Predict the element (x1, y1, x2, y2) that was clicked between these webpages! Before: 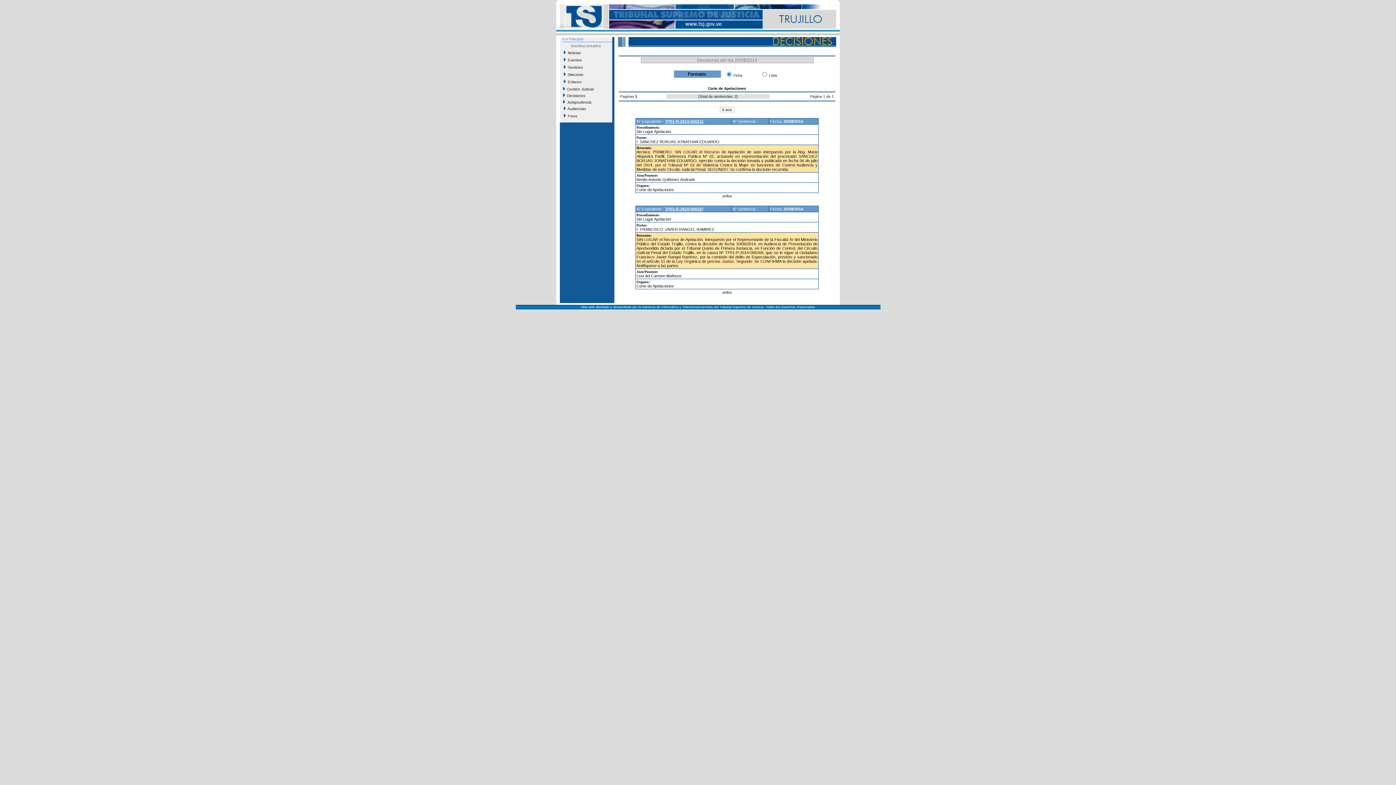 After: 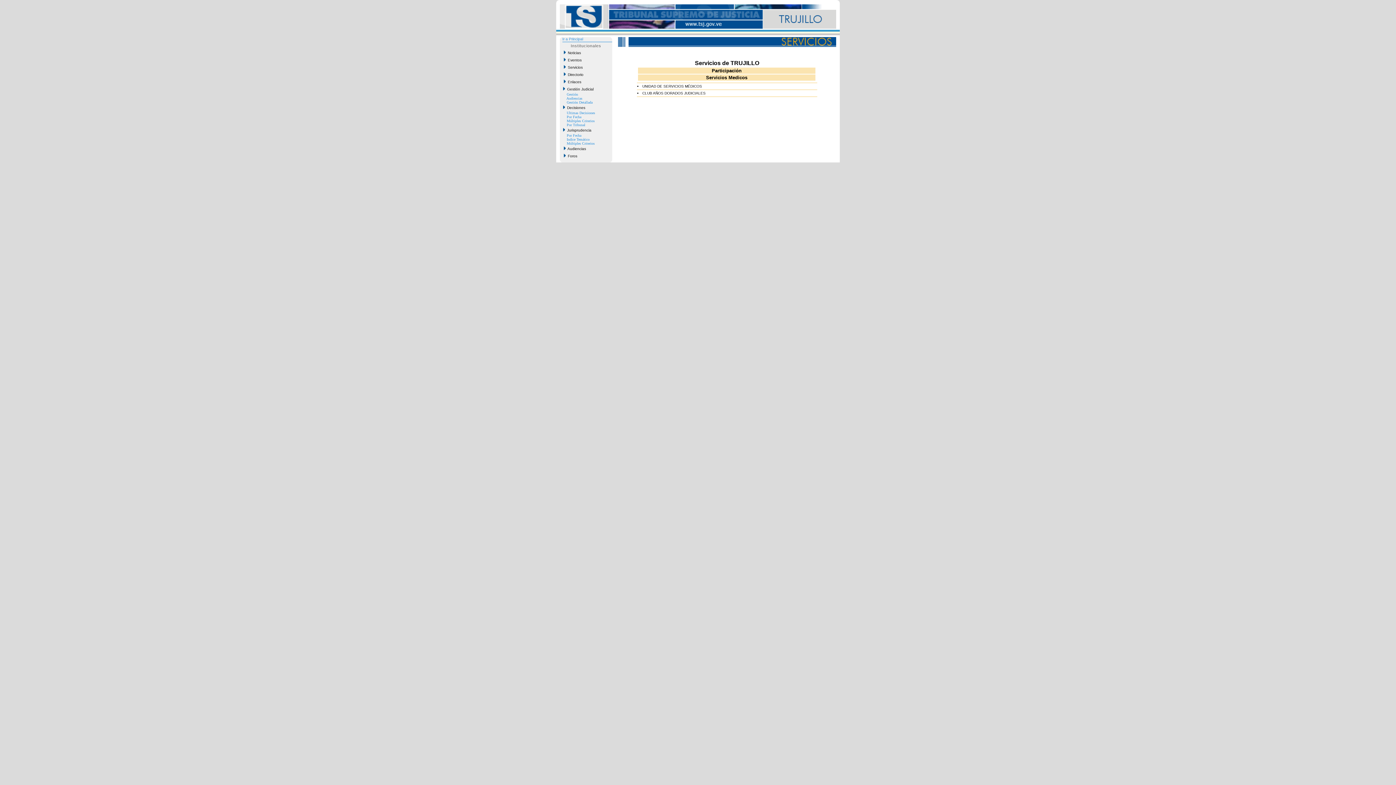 Action: label:   Servicios bbox: (562, 64, 609, 70)